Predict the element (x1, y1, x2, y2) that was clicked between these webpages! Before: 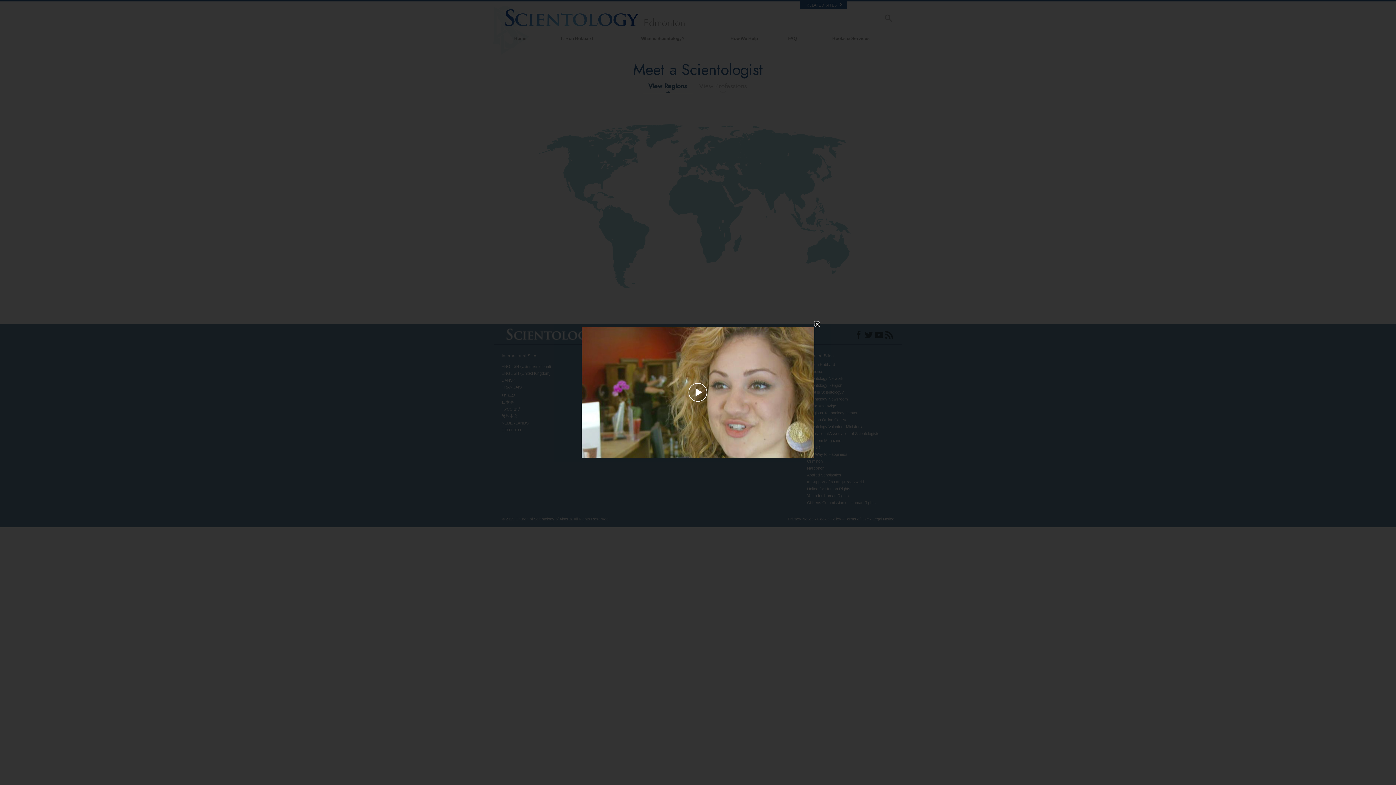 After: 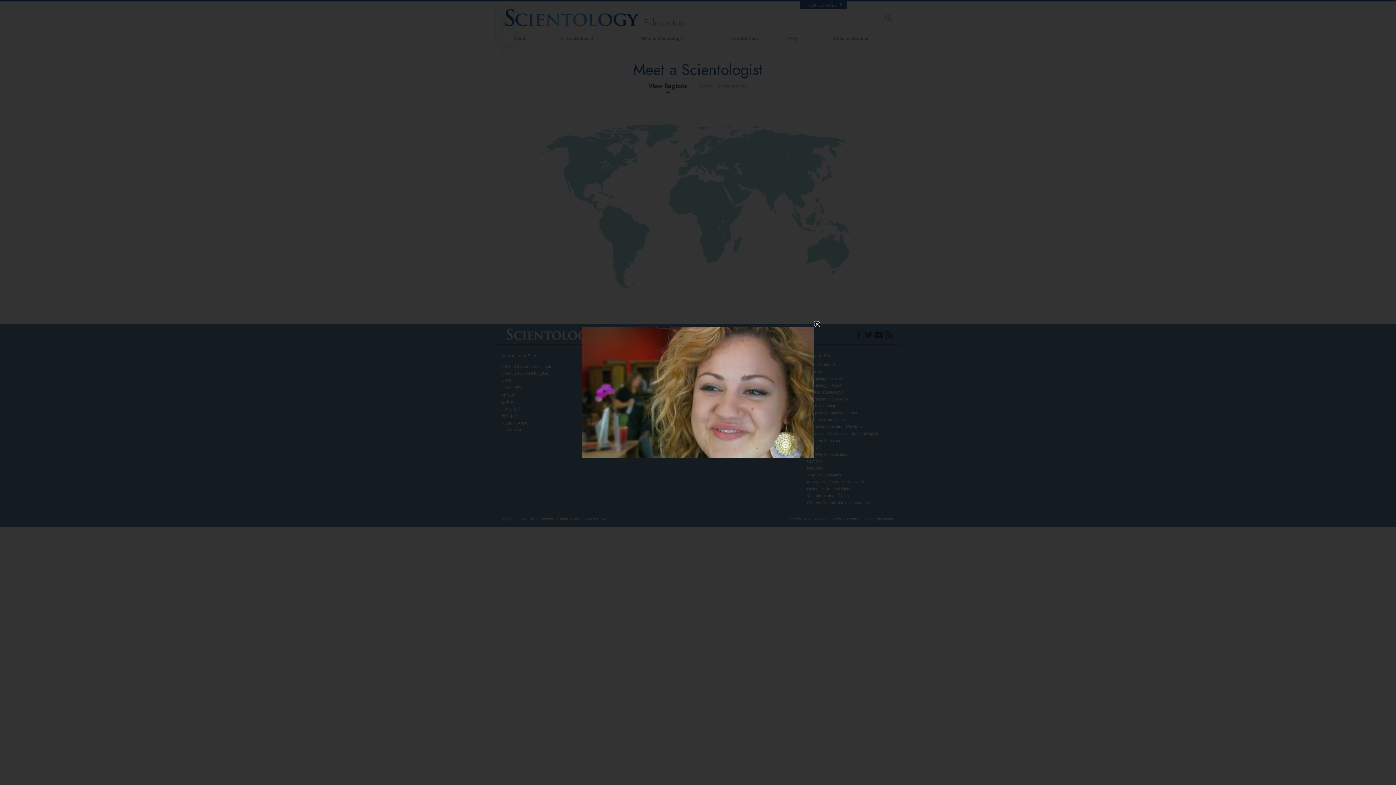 Action: bbox: (656, 380, 740, 405) label: Play Video